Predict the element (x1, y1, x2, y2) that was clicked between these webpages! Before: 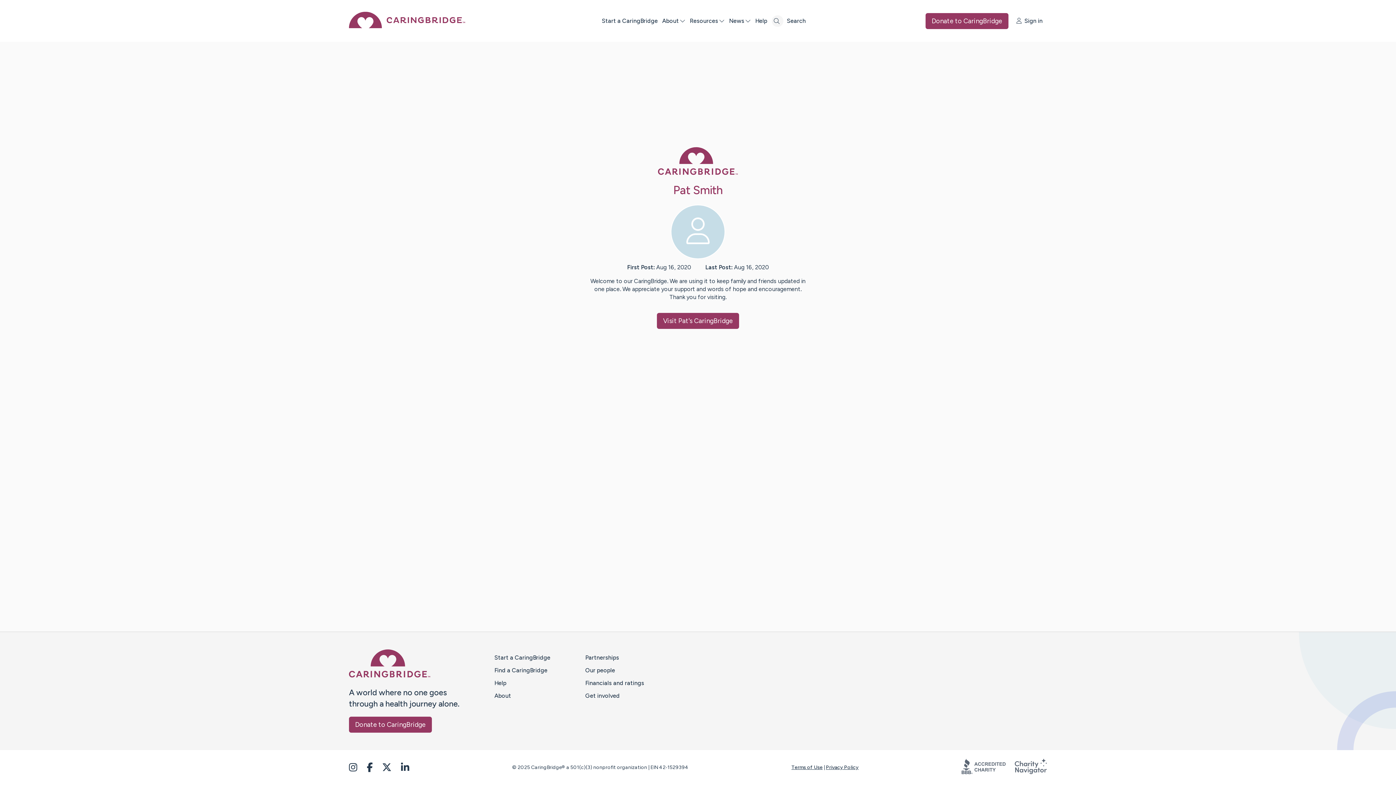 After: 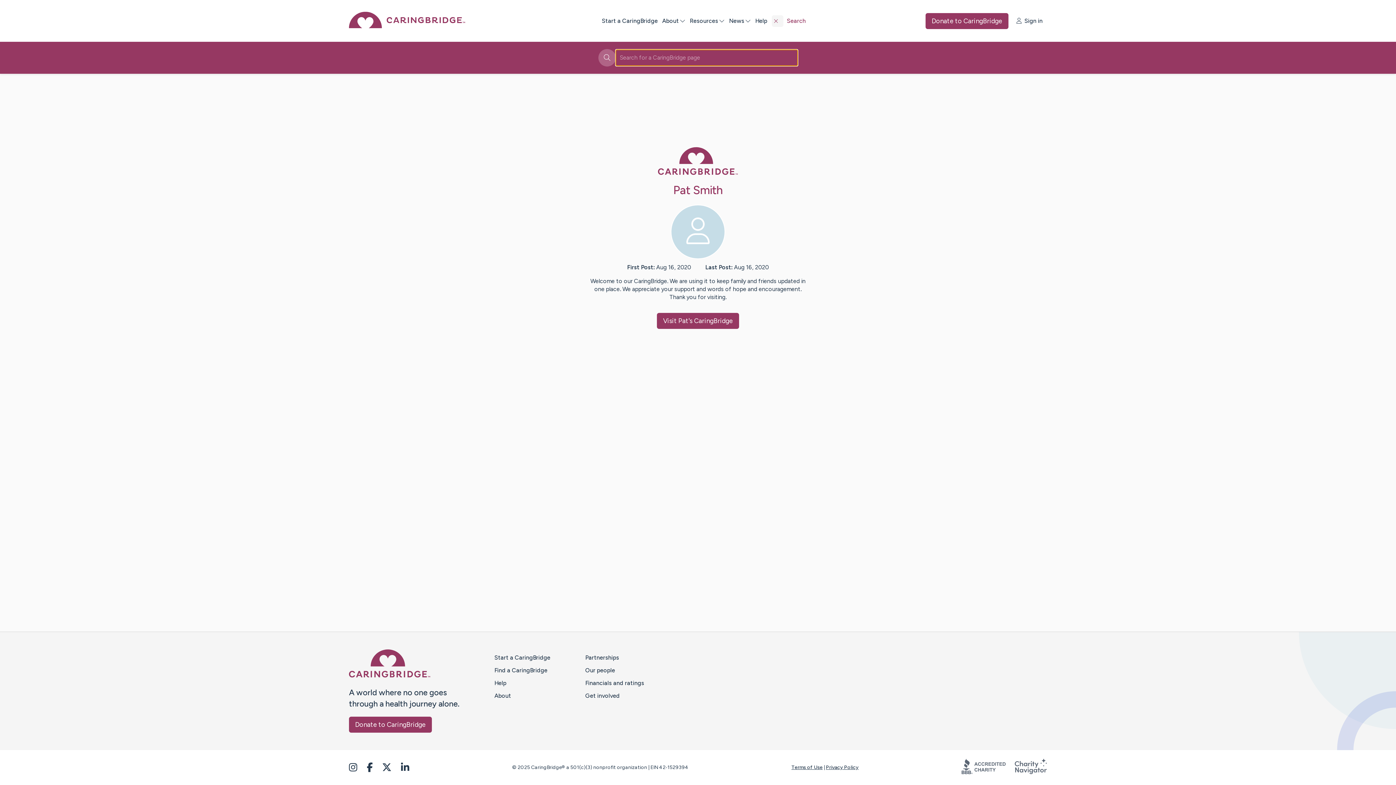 Action: bbox: (771, 15, 783, 26) label: Search